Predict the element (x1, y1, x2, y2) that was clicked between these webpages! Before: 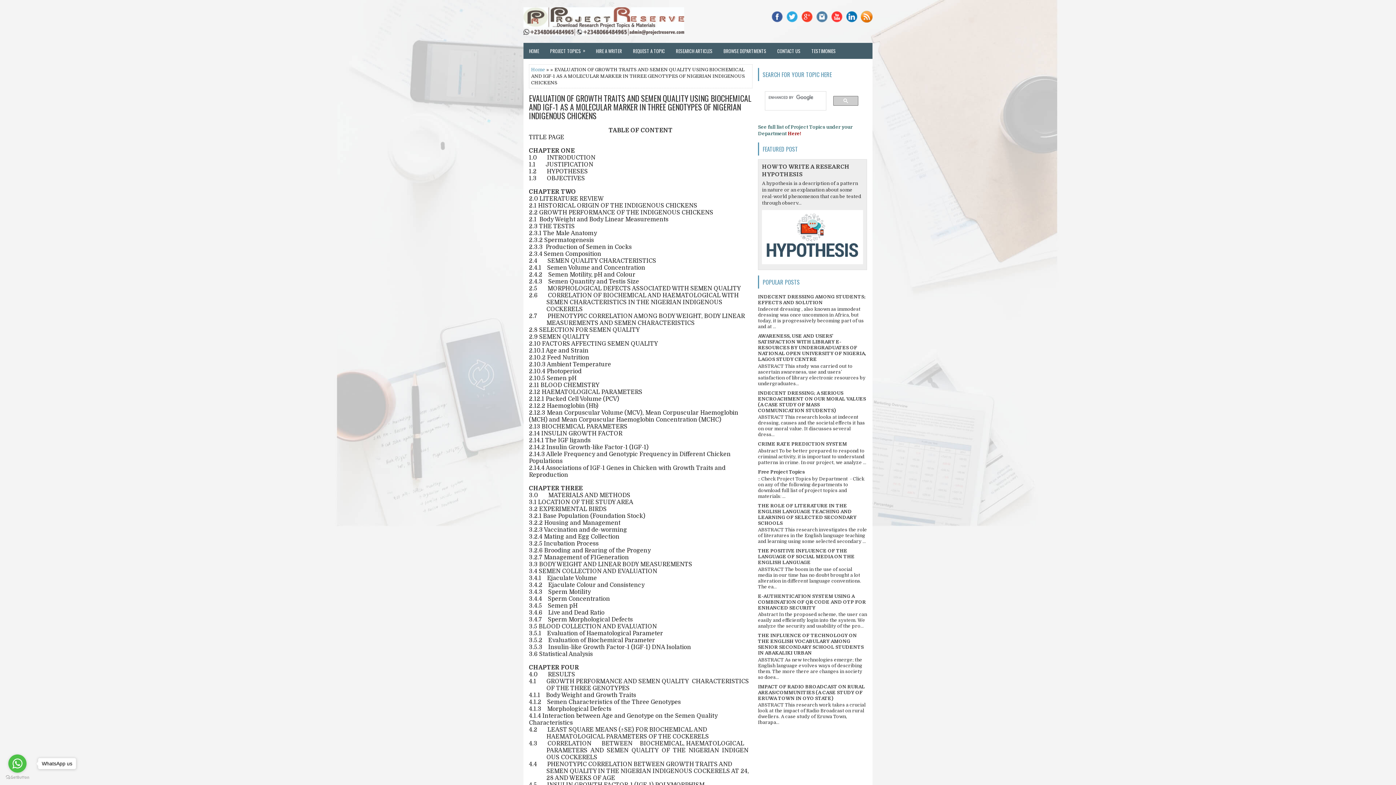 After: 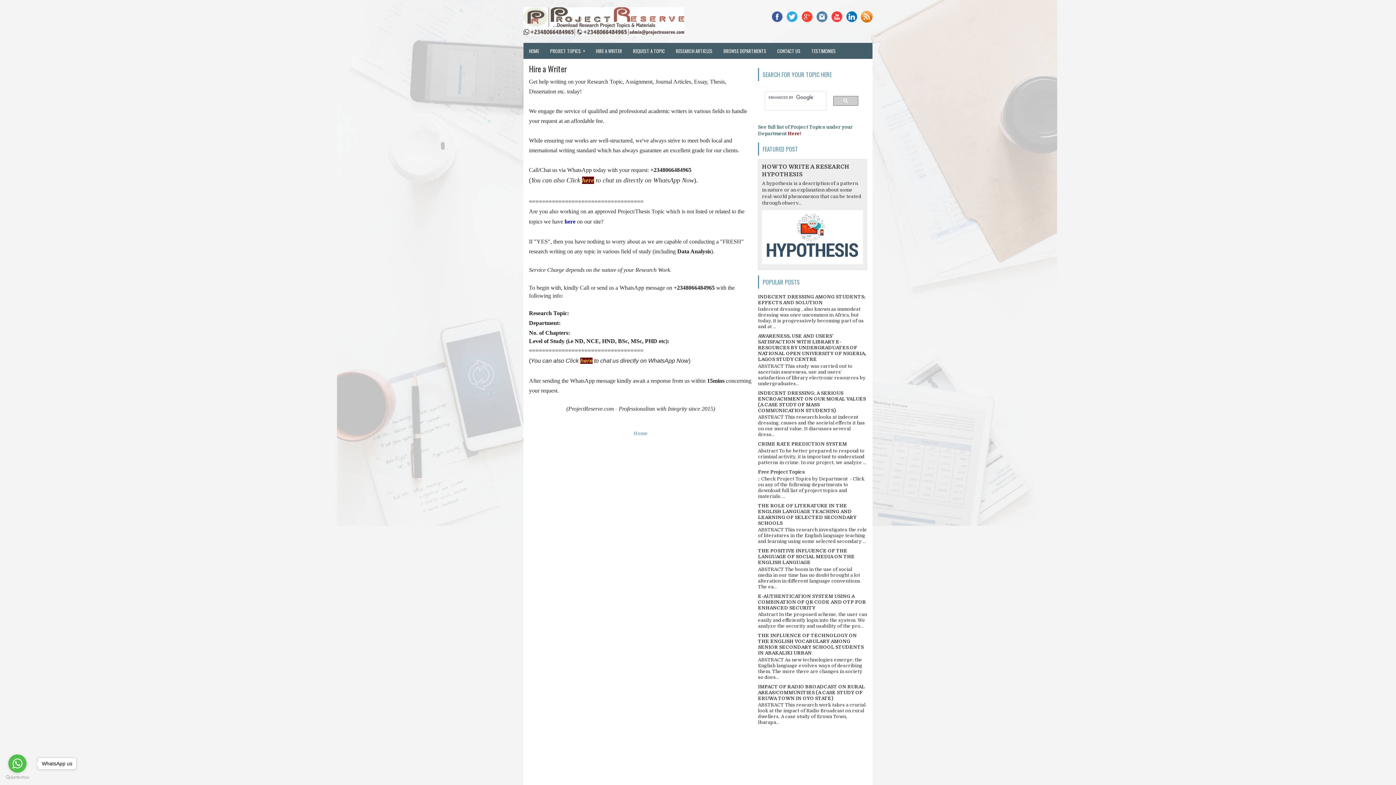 Action: bbox: (590, 42, 627, 58) label: HIRE A WRITER